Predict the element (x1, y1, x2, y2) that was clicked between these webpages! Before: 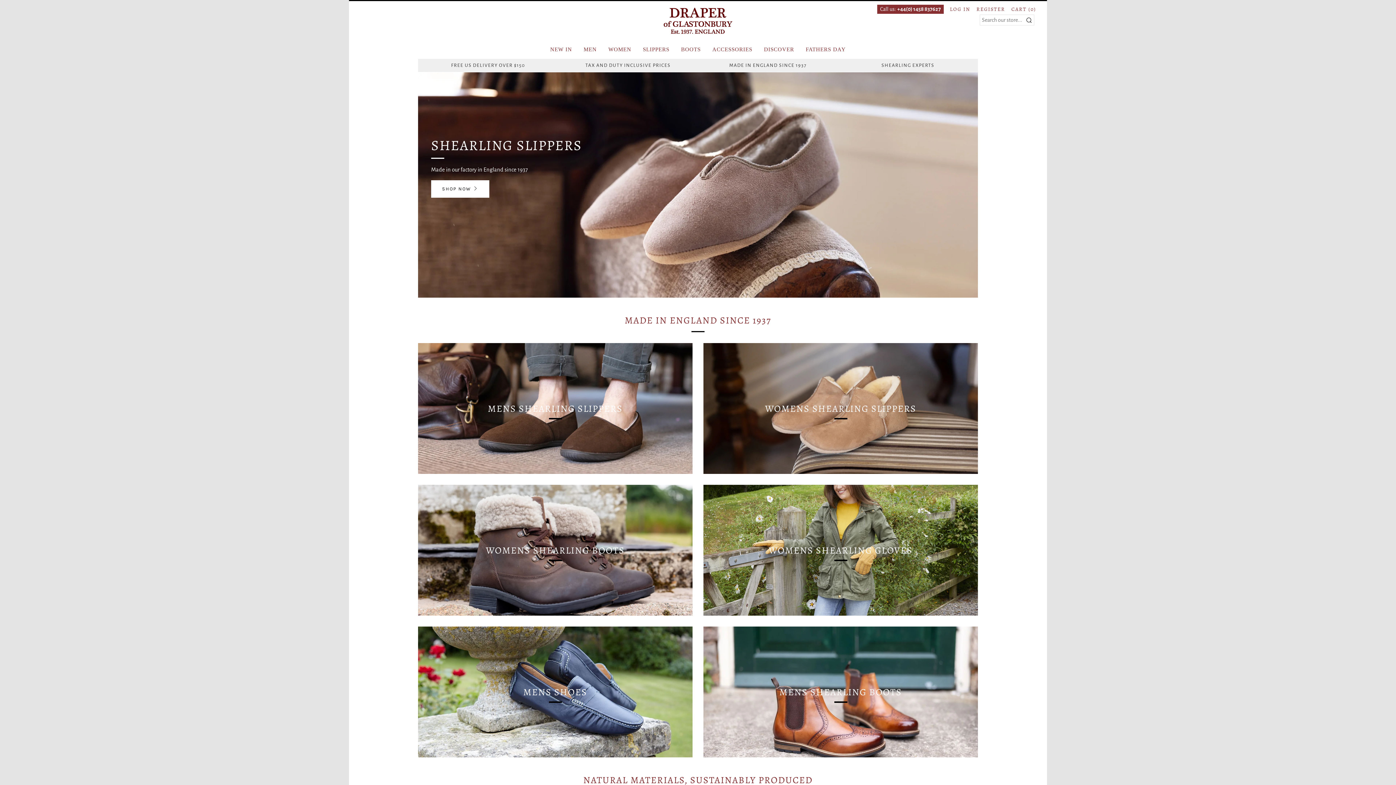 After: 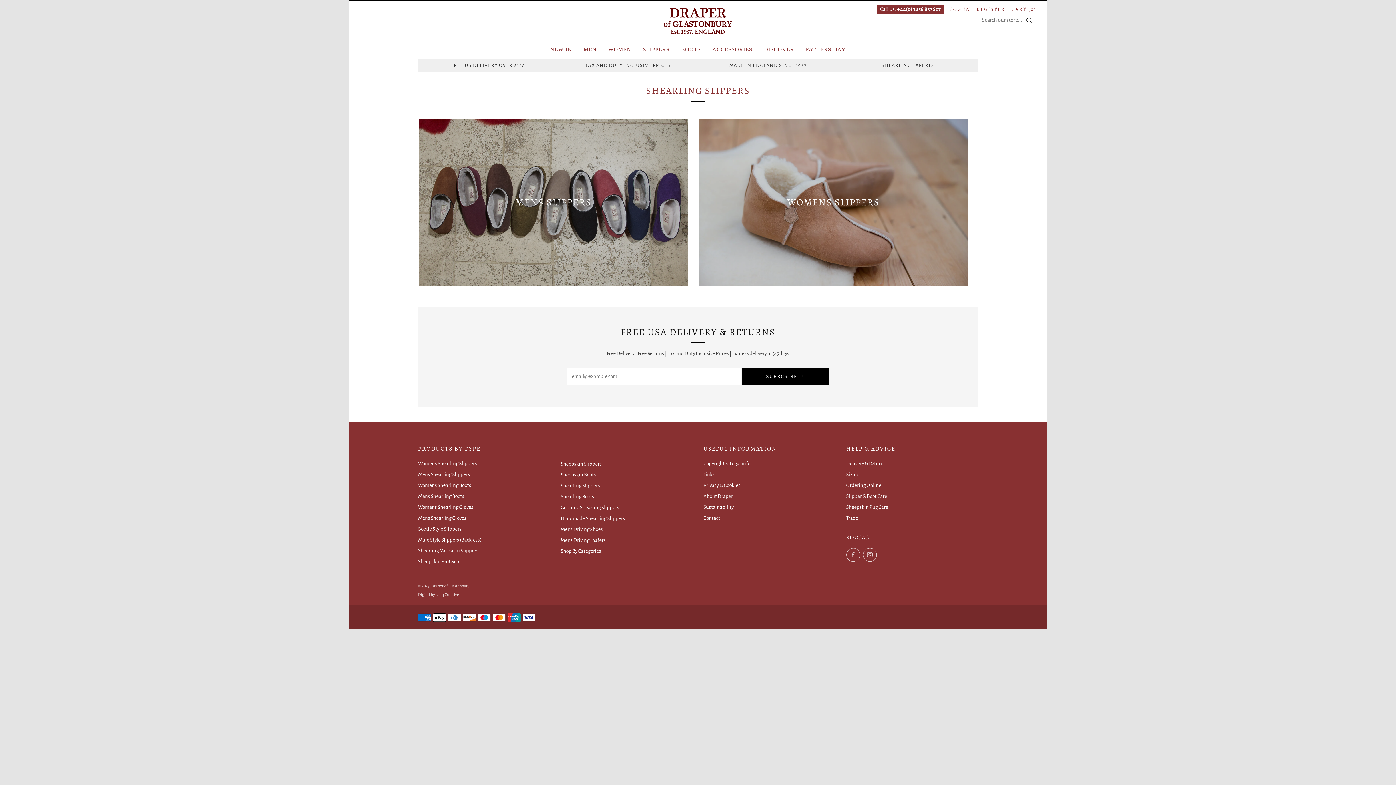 Action: label: SLIPPERS bbox: (643, 46, 669, 52)